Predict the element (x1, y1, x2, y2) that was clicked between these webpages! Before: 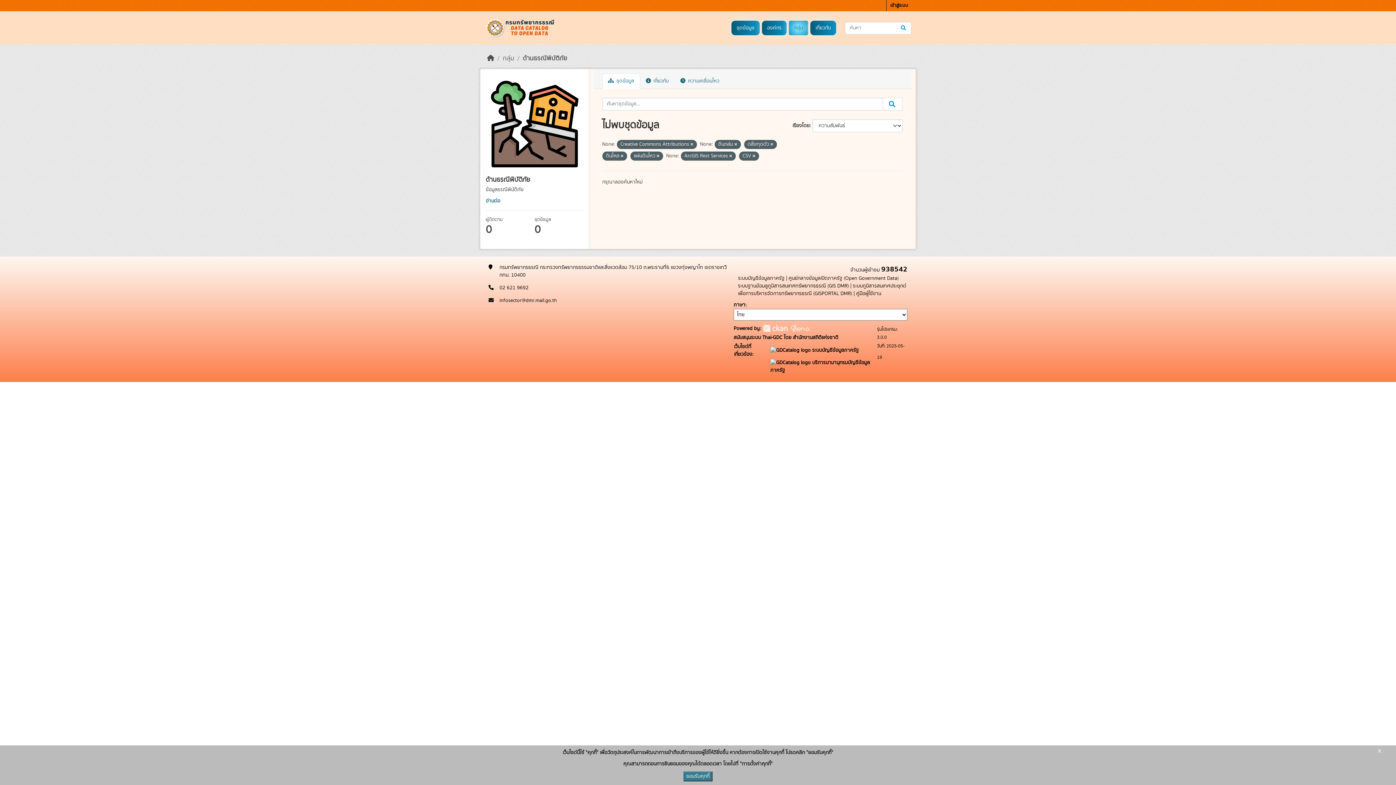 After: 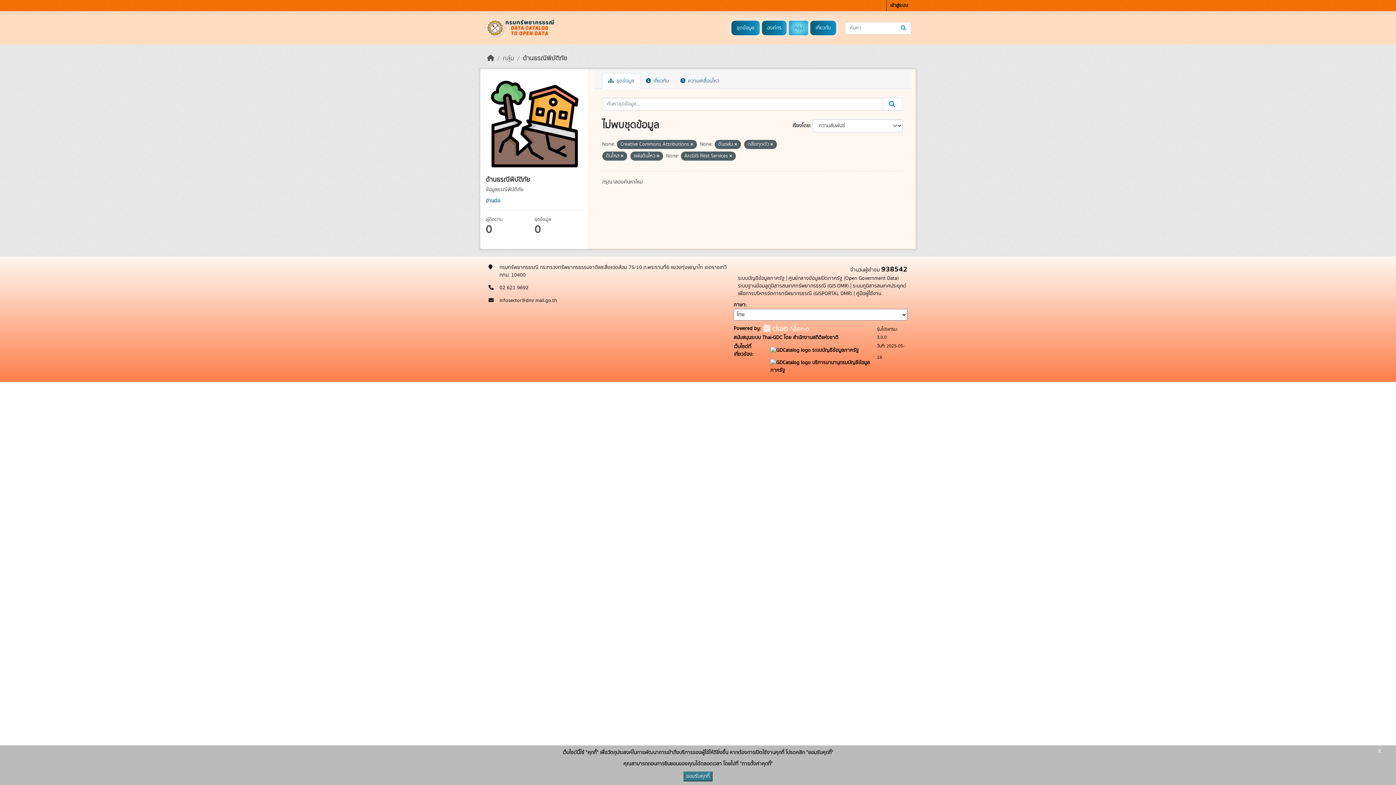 Action: bbox: (752, 153, 755, 159)